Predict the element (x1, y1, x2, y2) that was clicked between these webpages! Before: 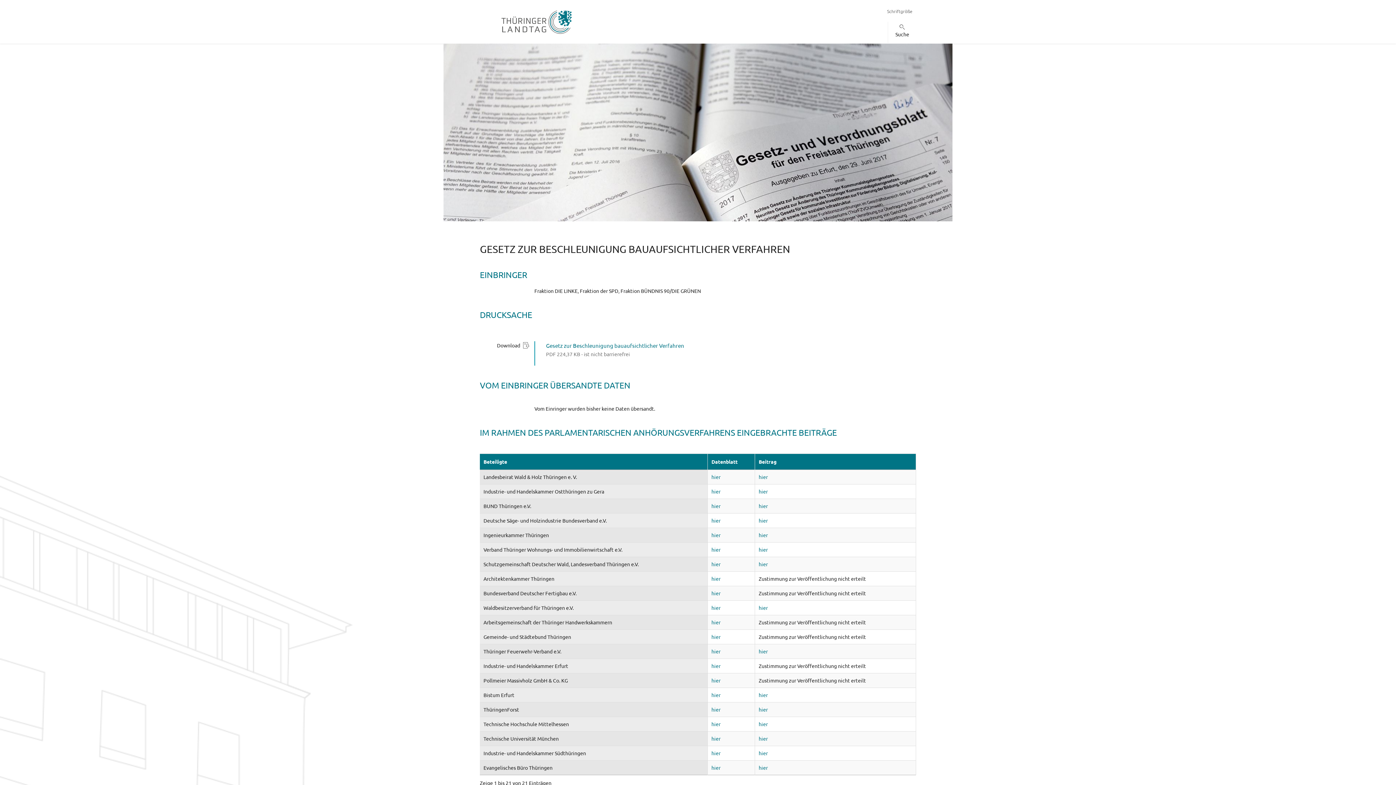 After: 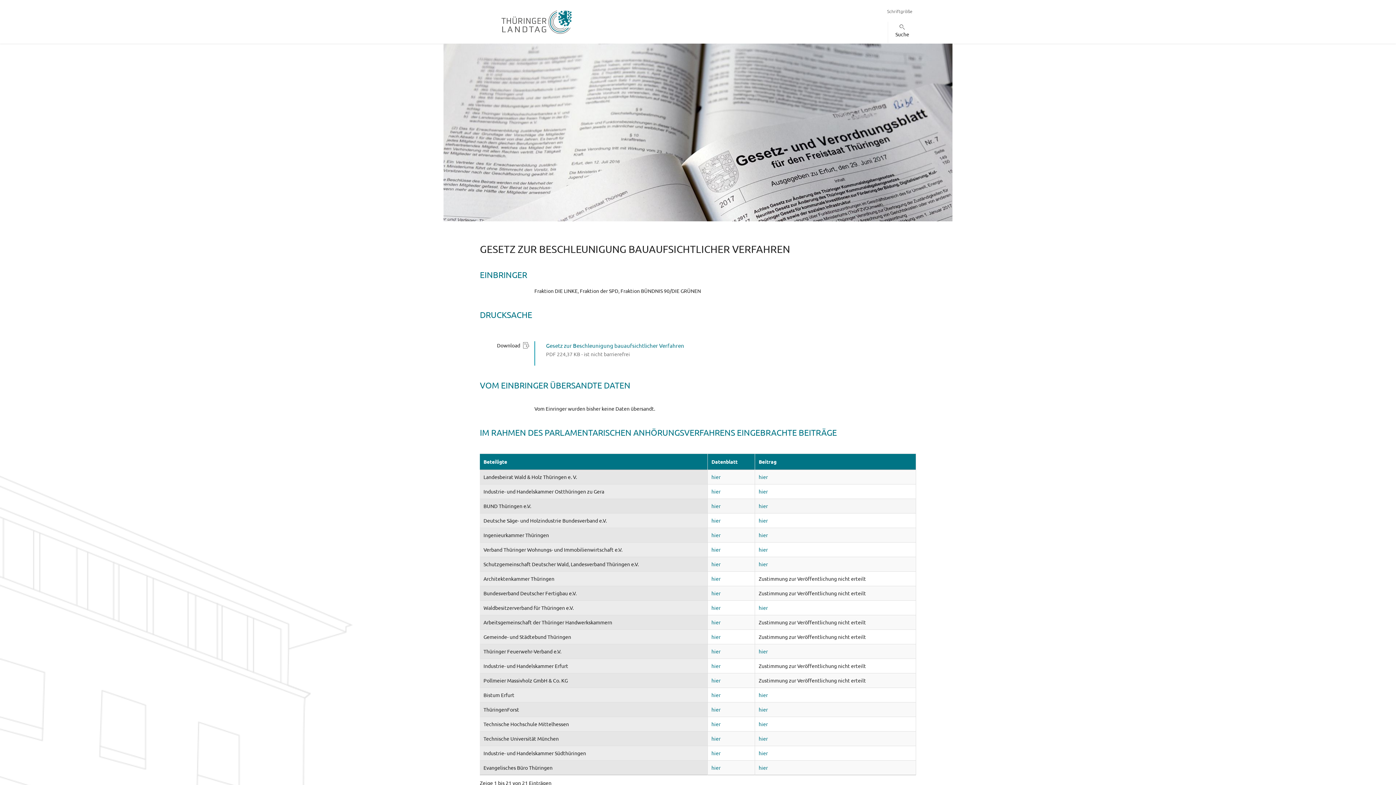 Action: bbox: (711, 502, 720, 509) label: hier